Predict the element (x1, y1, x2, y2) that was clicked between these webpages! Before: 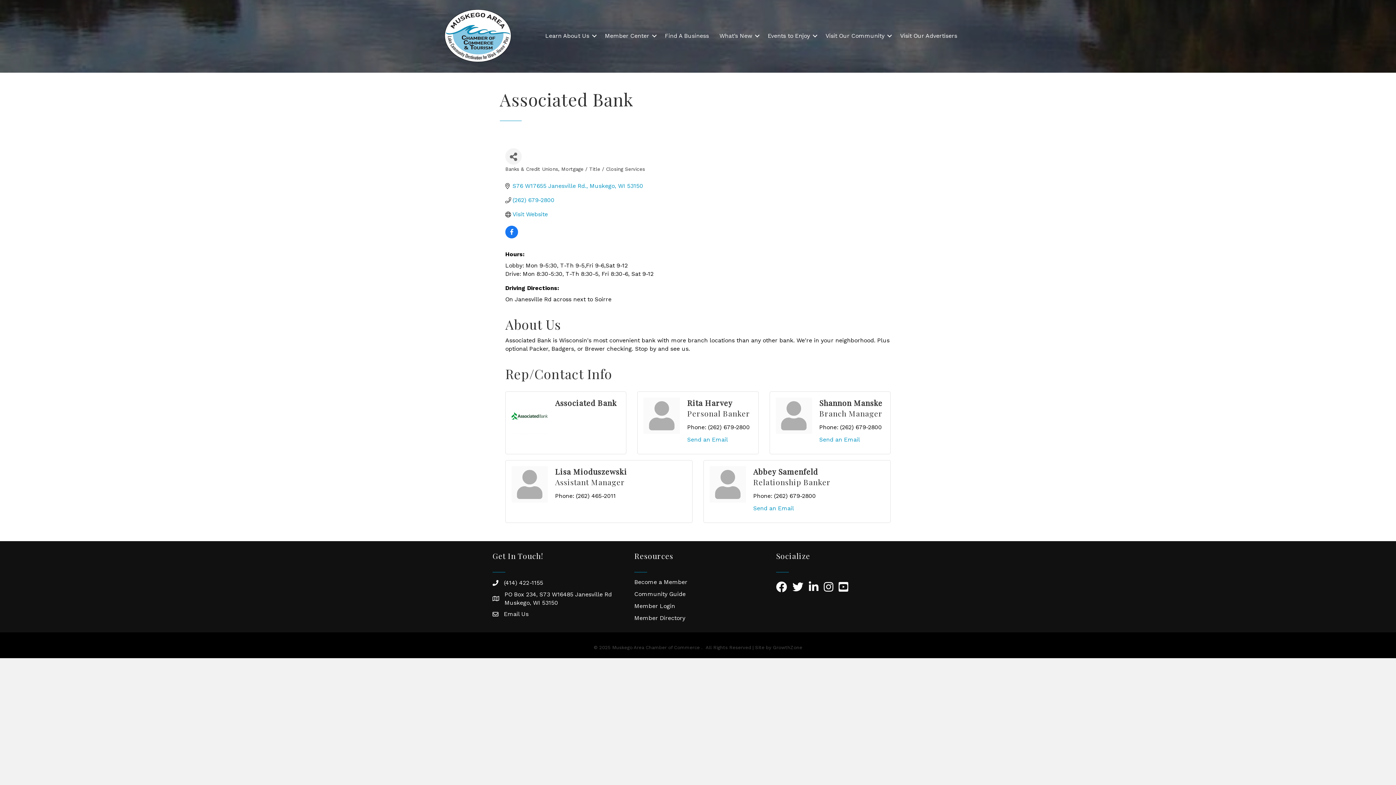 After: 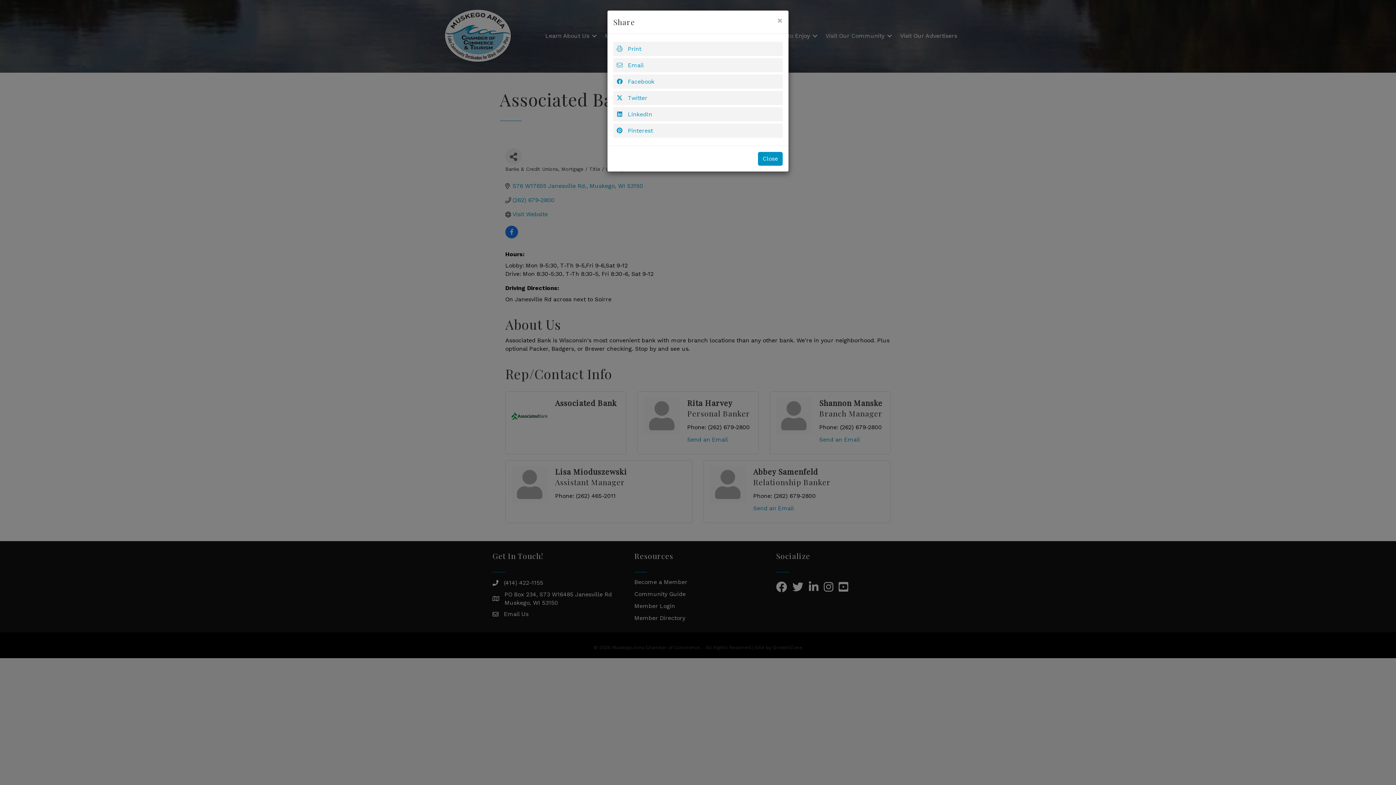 Action: label: Share Button bbox: (505, 148, 521, 164)